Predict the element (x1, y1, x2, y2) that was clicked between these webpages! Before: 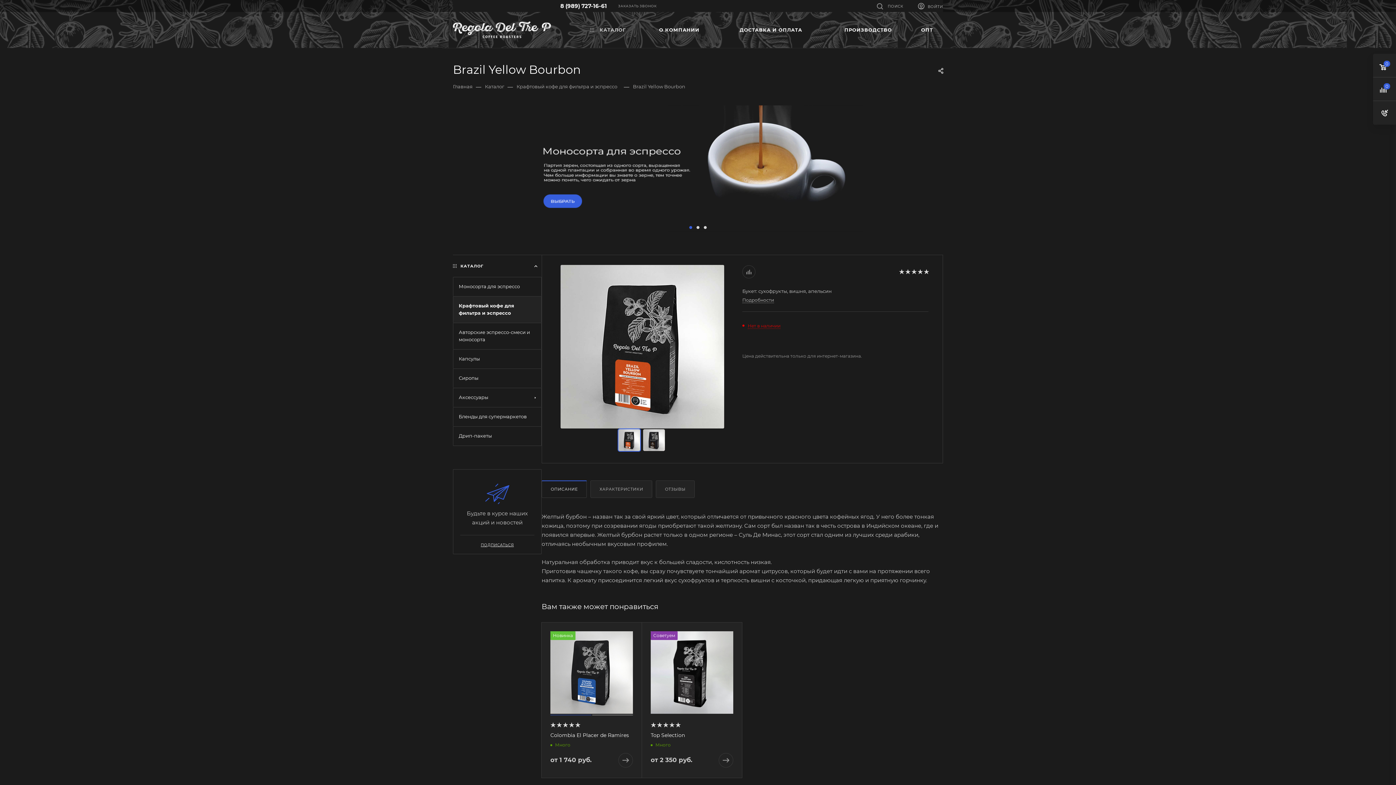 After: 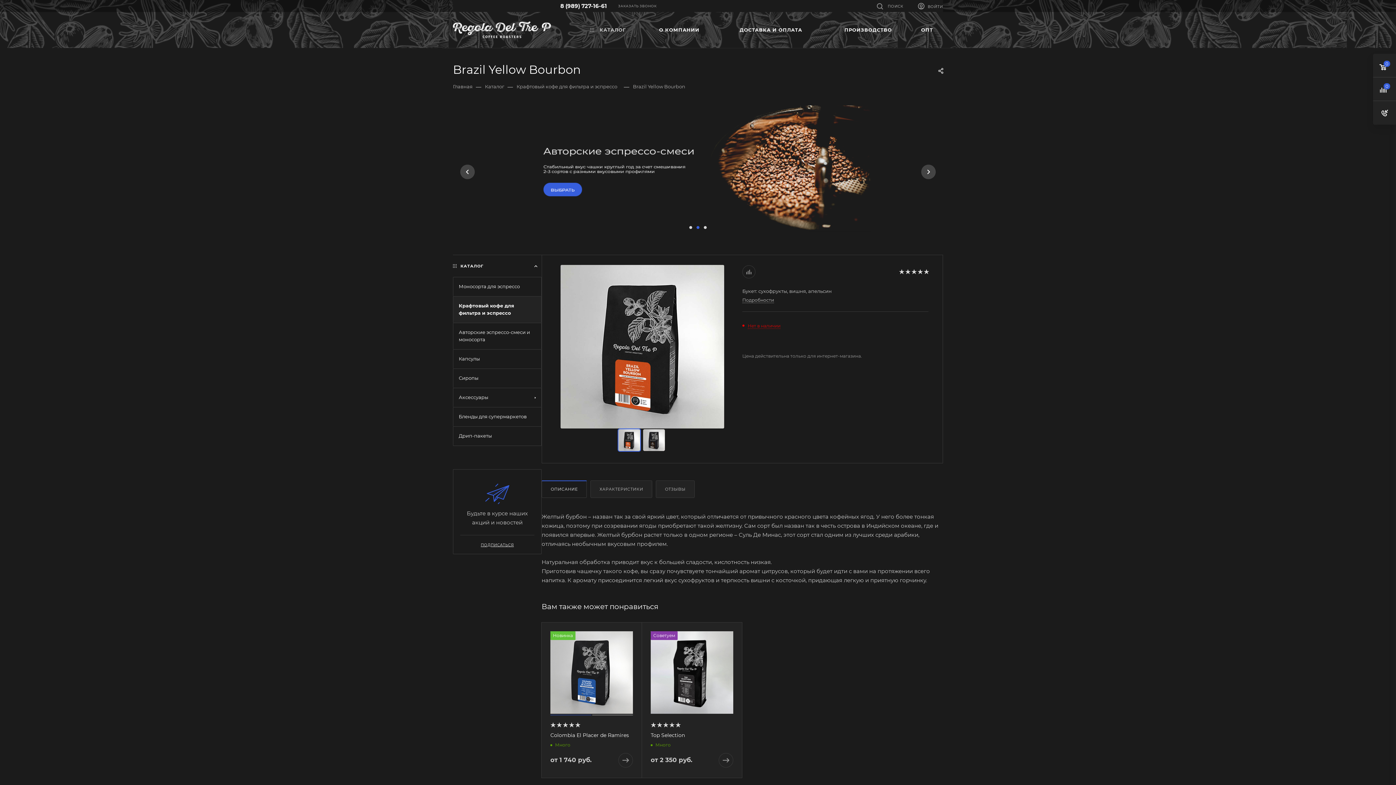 Action: bbox: (694, 225, 701, 230)